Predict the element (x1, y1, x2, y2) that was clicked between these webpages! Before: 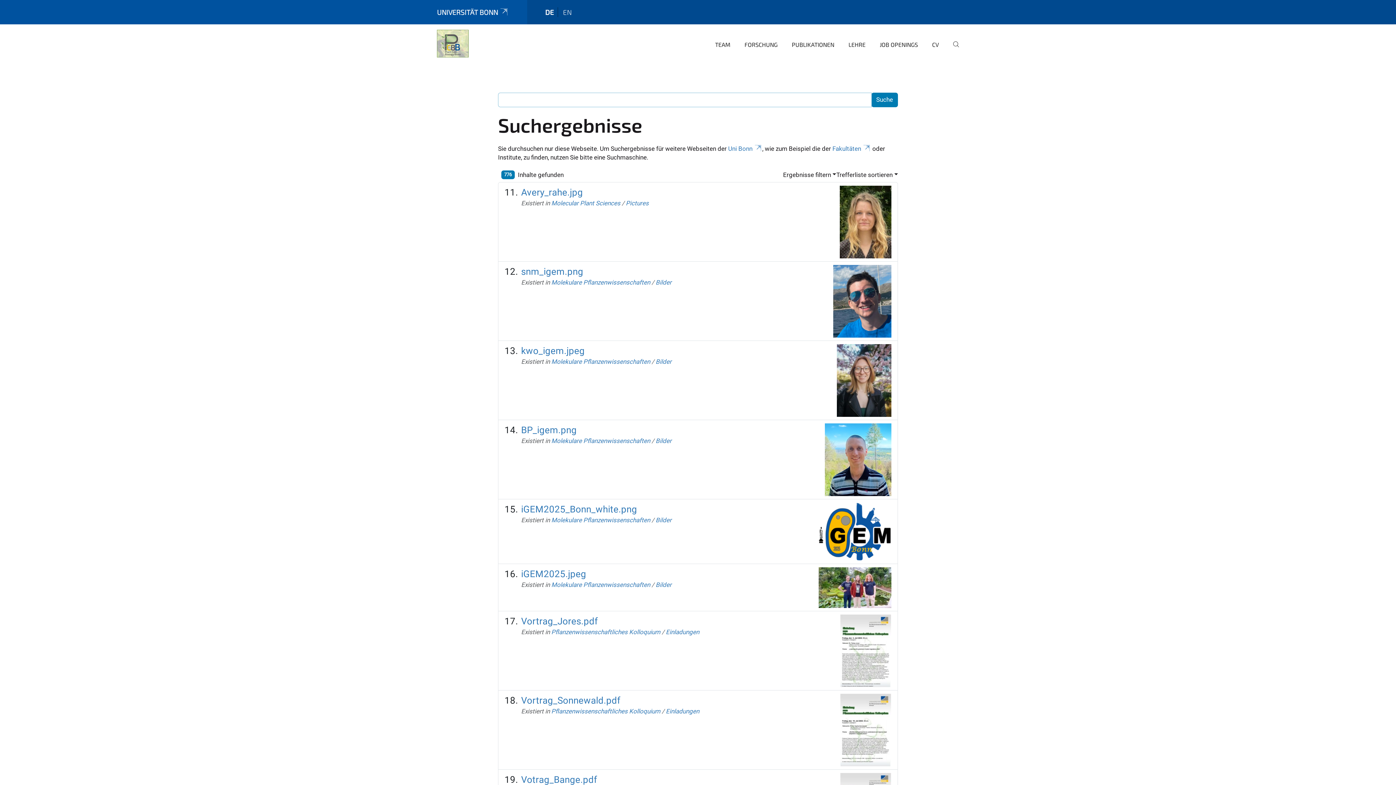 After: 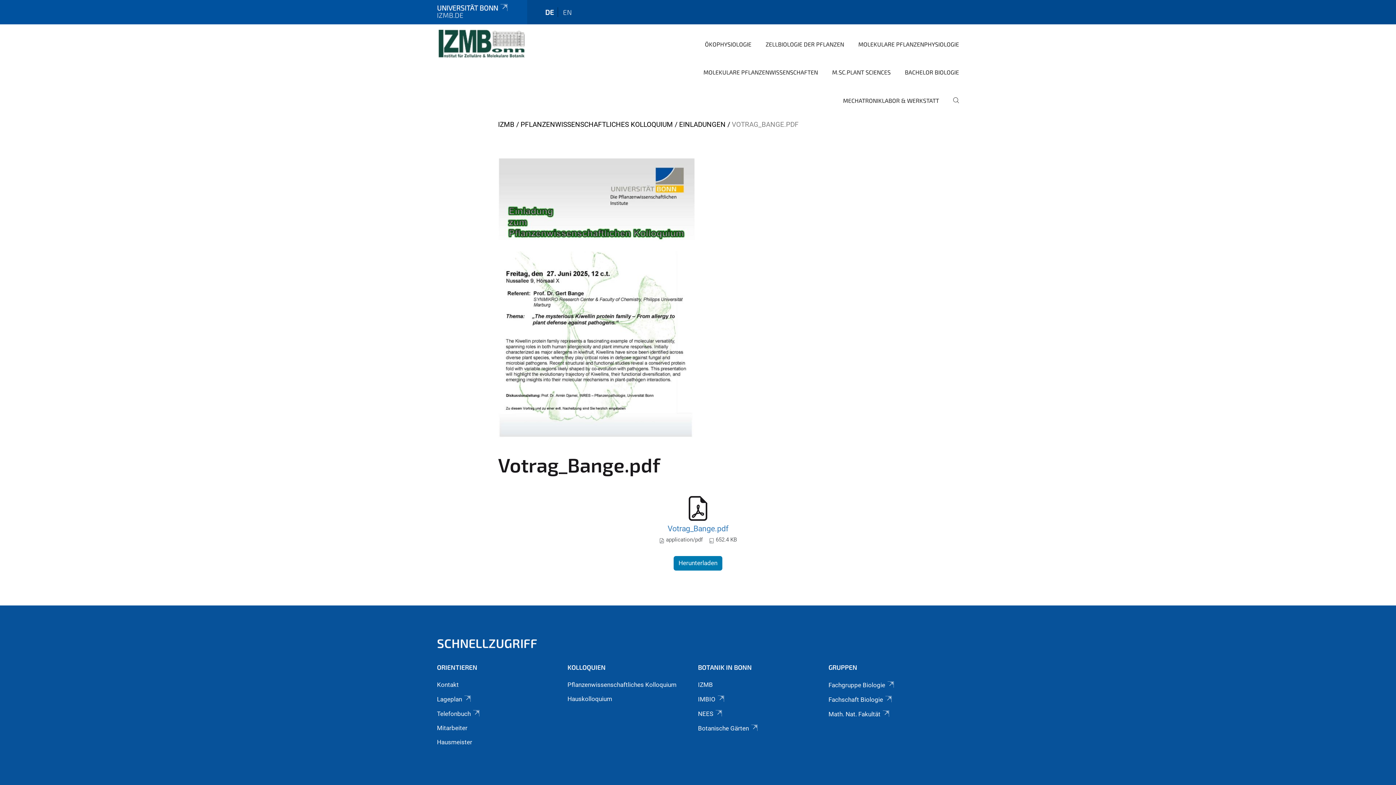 Action: label: Votrag_Bange.pdf bbox: (521, 774, 597, 785)